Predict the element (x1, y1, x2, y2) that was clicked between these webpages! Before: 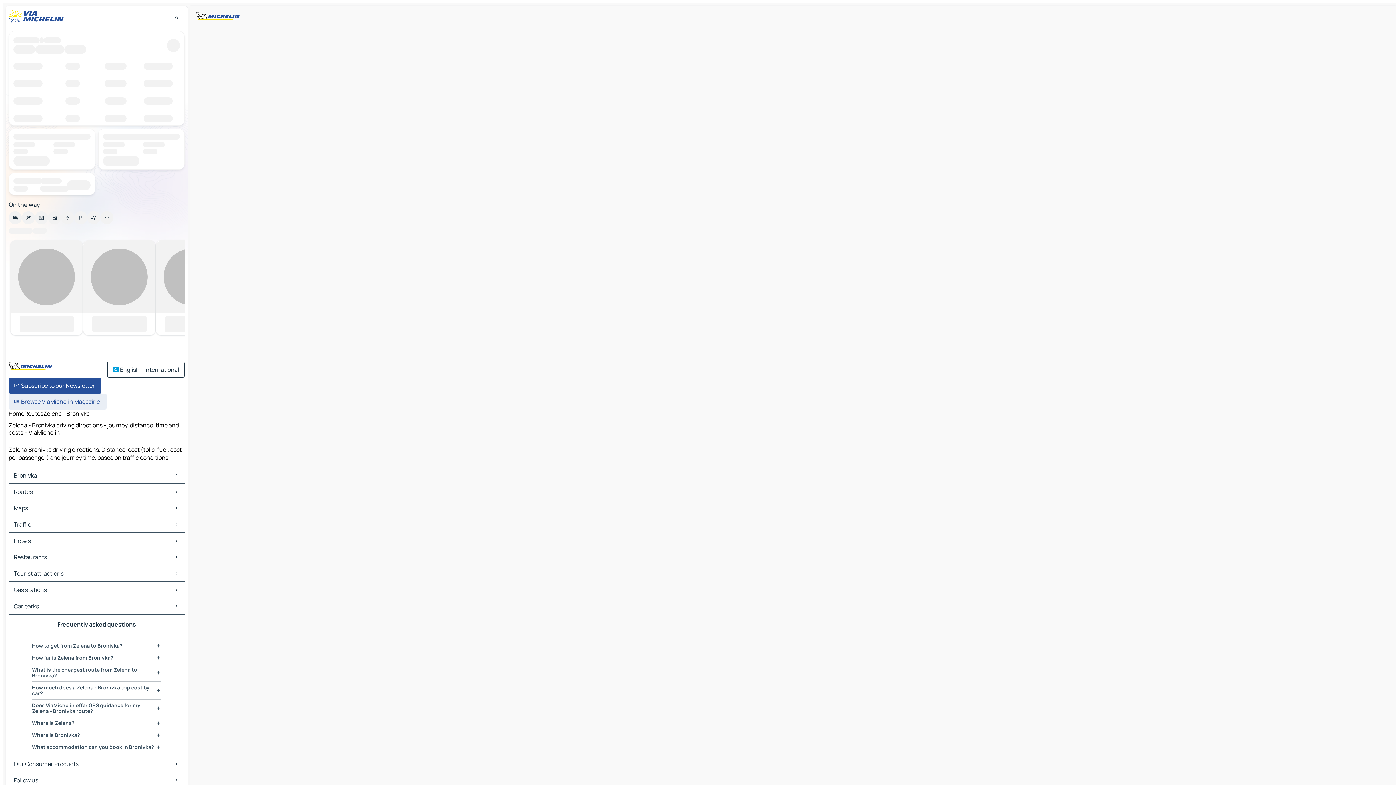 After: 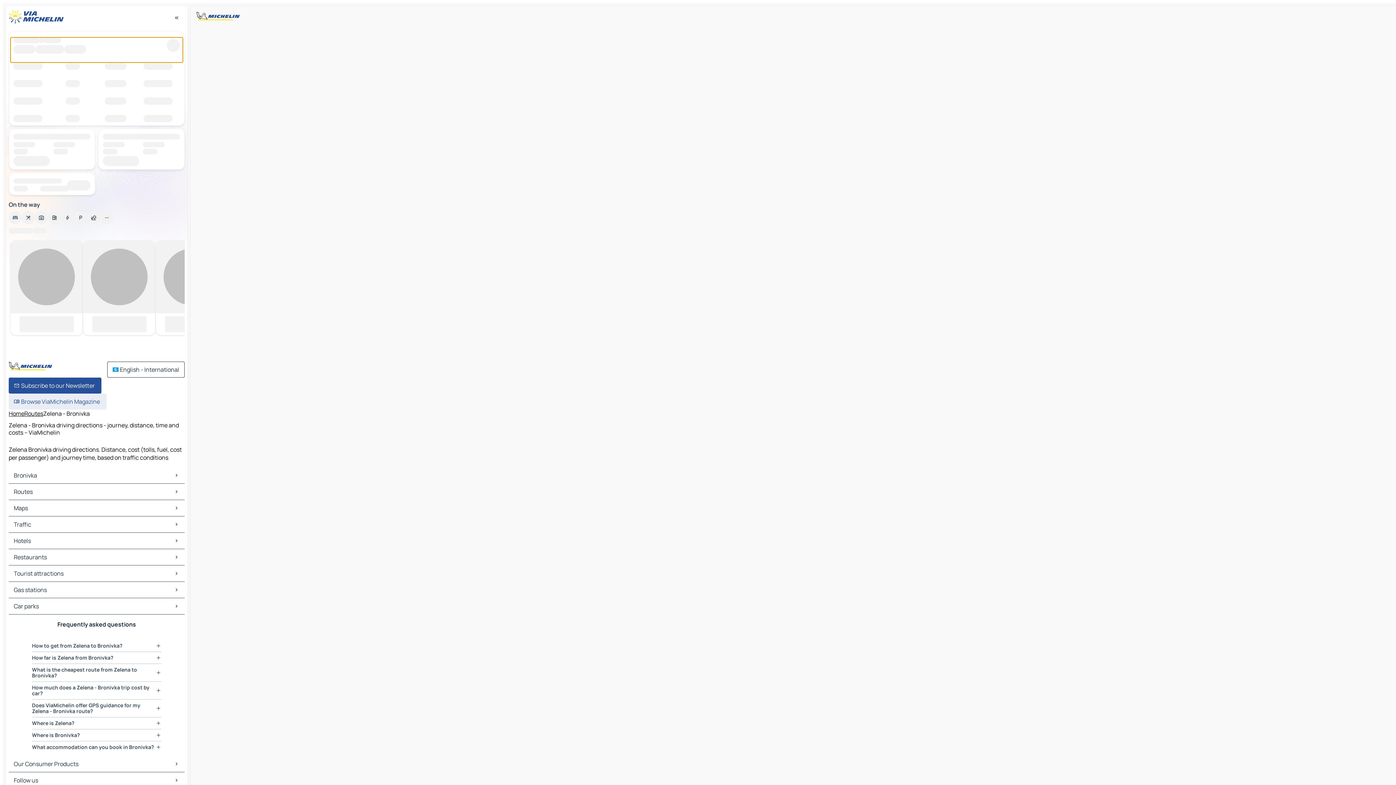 Action: bbox: (10, 37, 182, 62)